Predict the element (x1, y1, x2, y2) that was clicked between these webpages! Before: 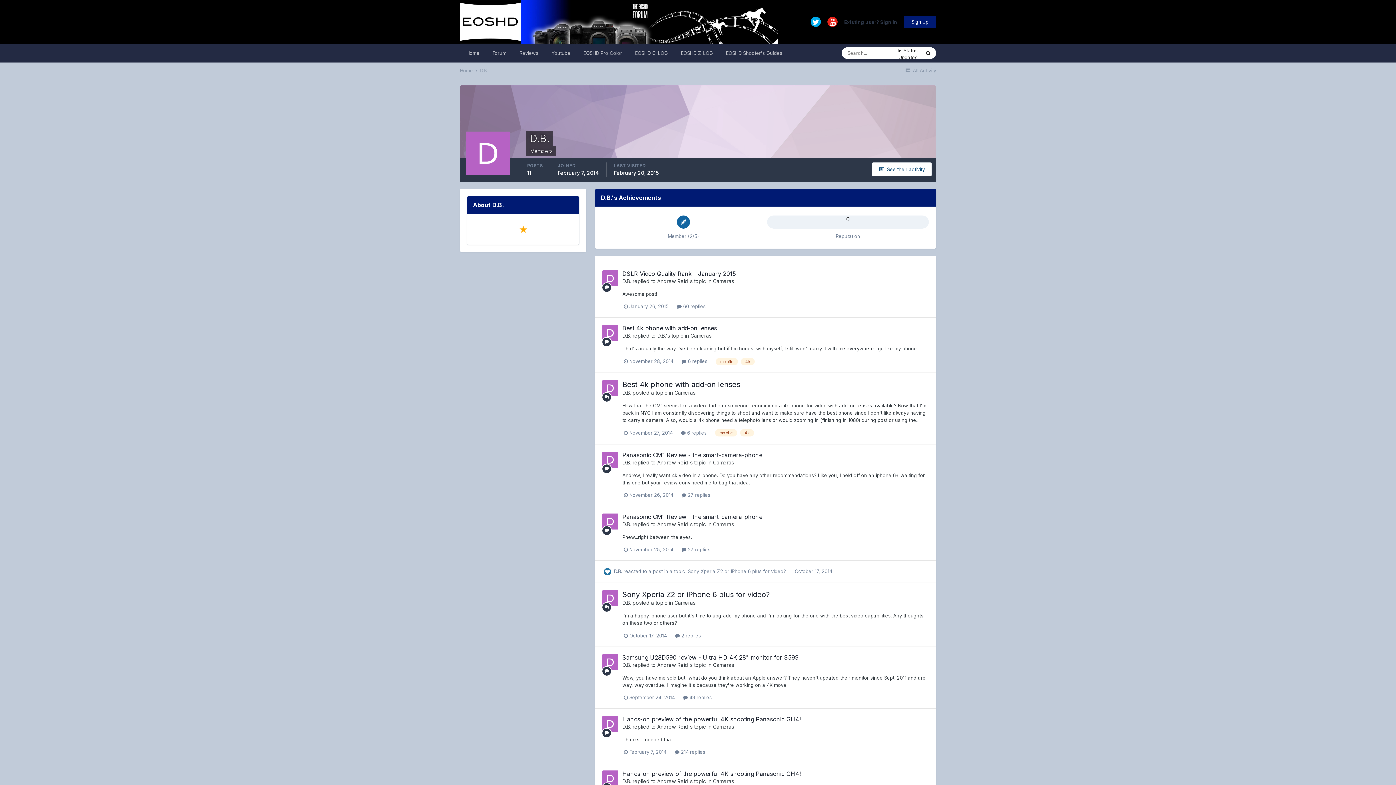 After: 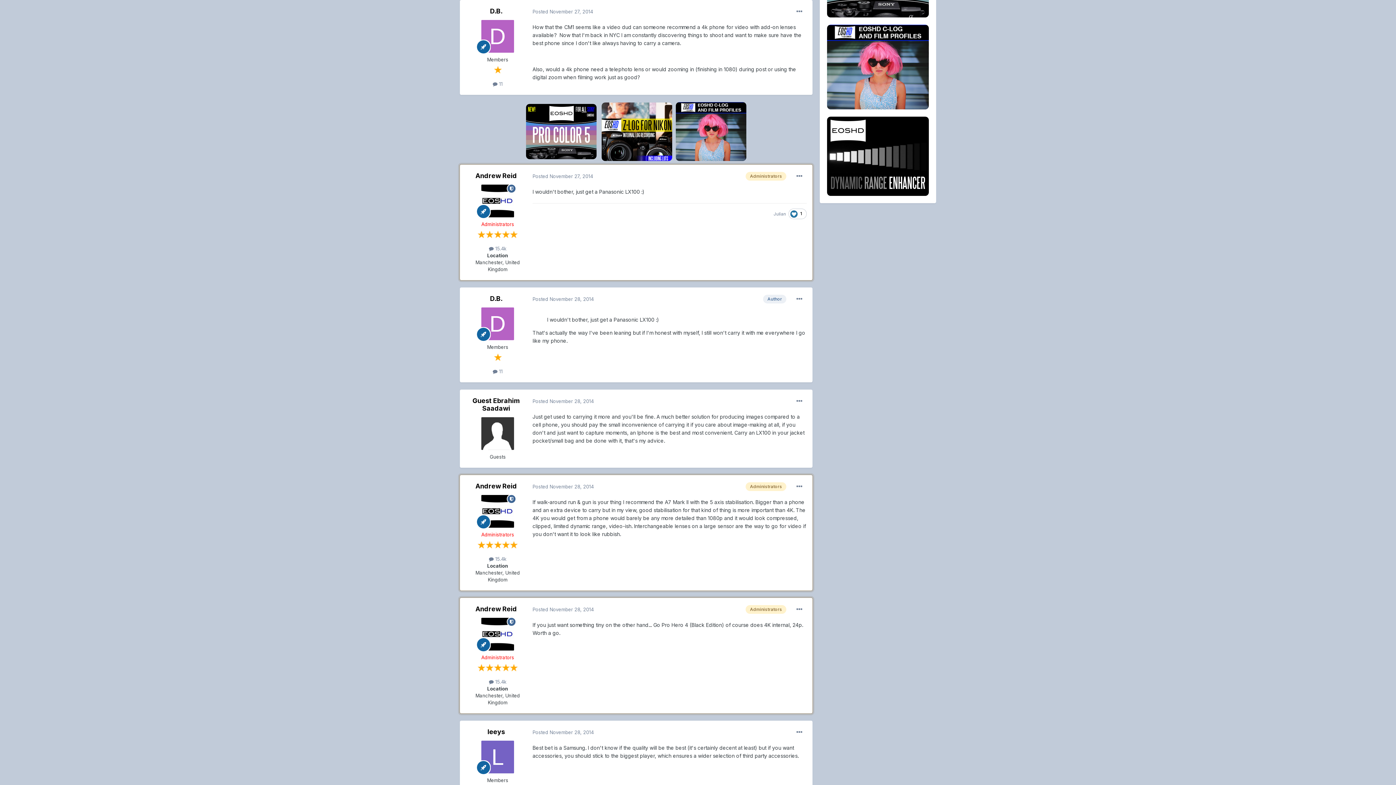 Action: bbox: (624, 430, 672, 435) label:  November 27, 2014